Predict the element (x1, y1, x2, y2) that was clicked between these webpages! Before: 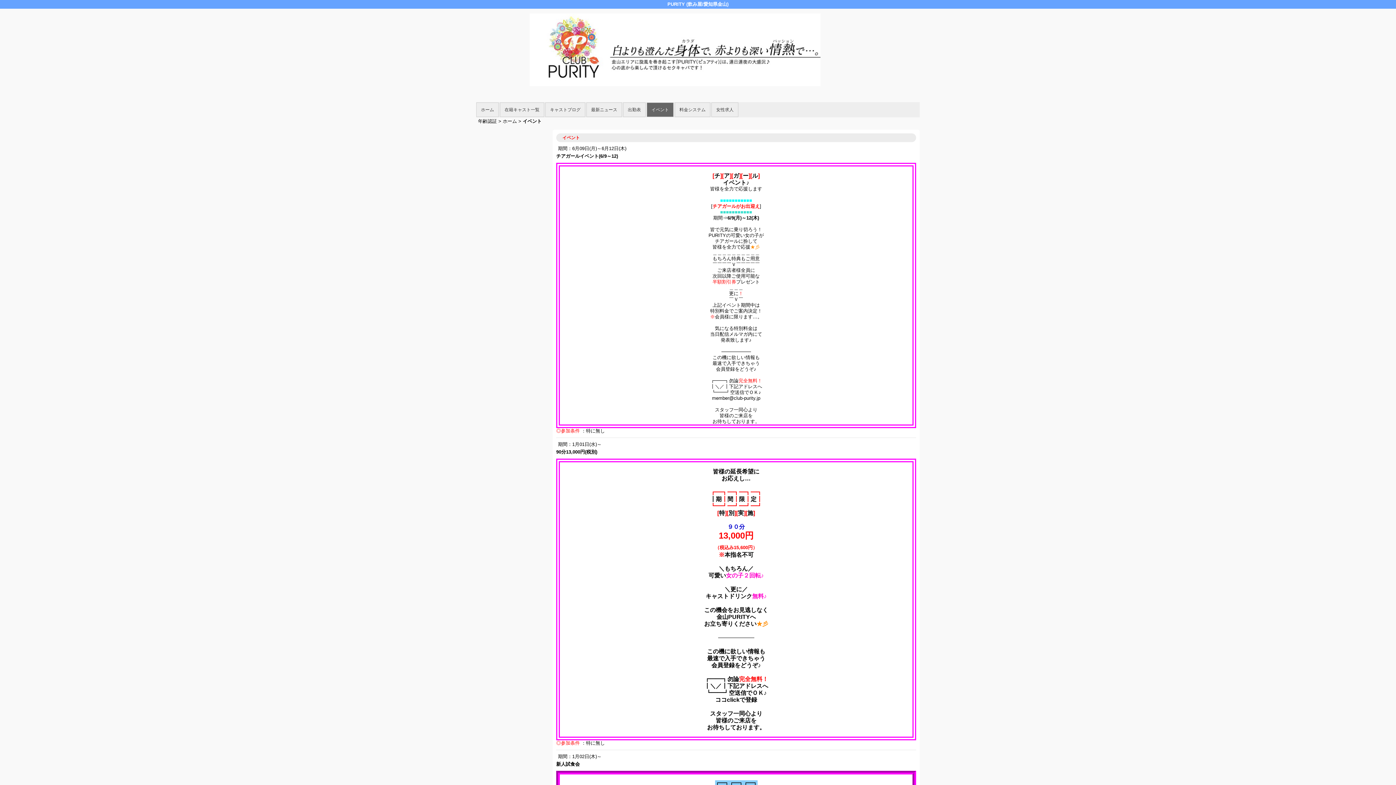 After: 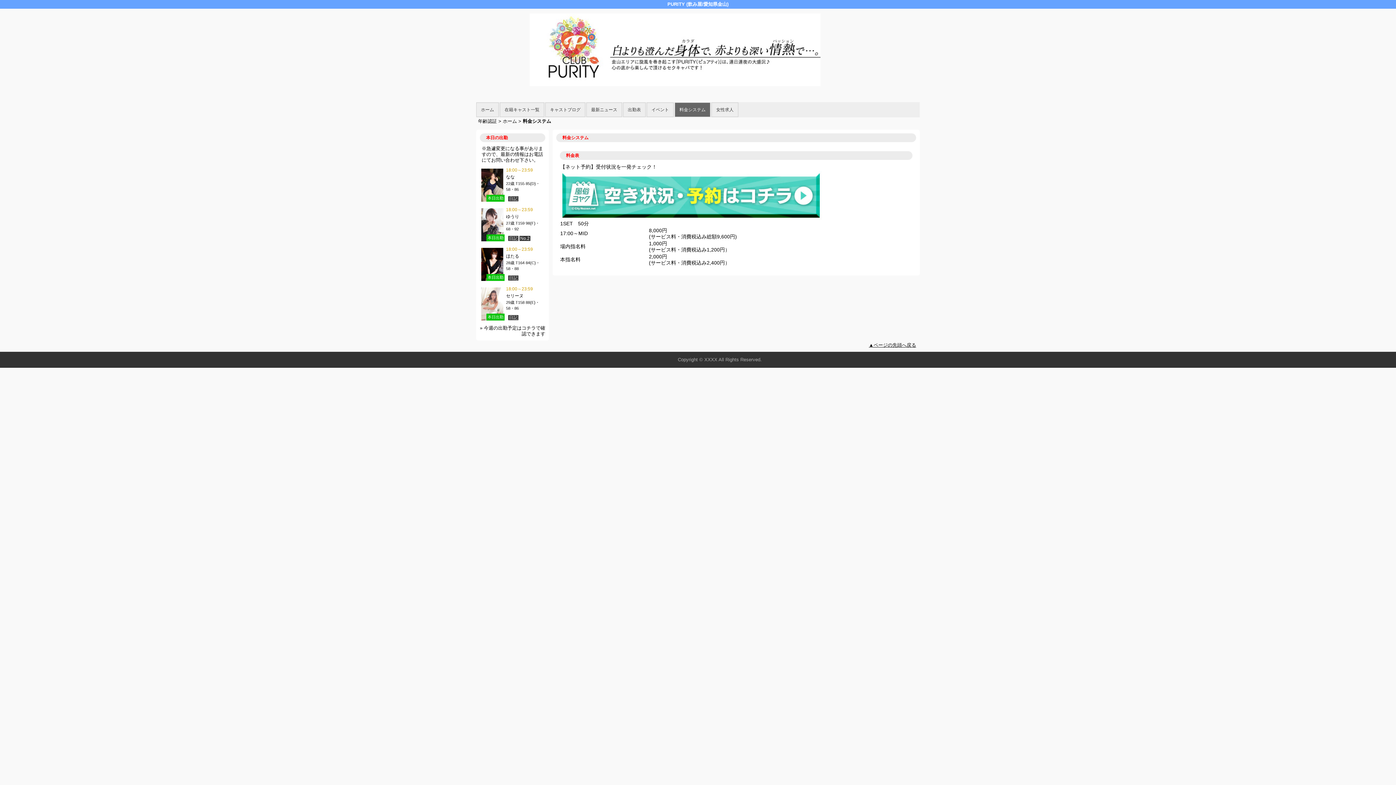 Action: label: 料金システム bbox: (674, 102, 710, 117)